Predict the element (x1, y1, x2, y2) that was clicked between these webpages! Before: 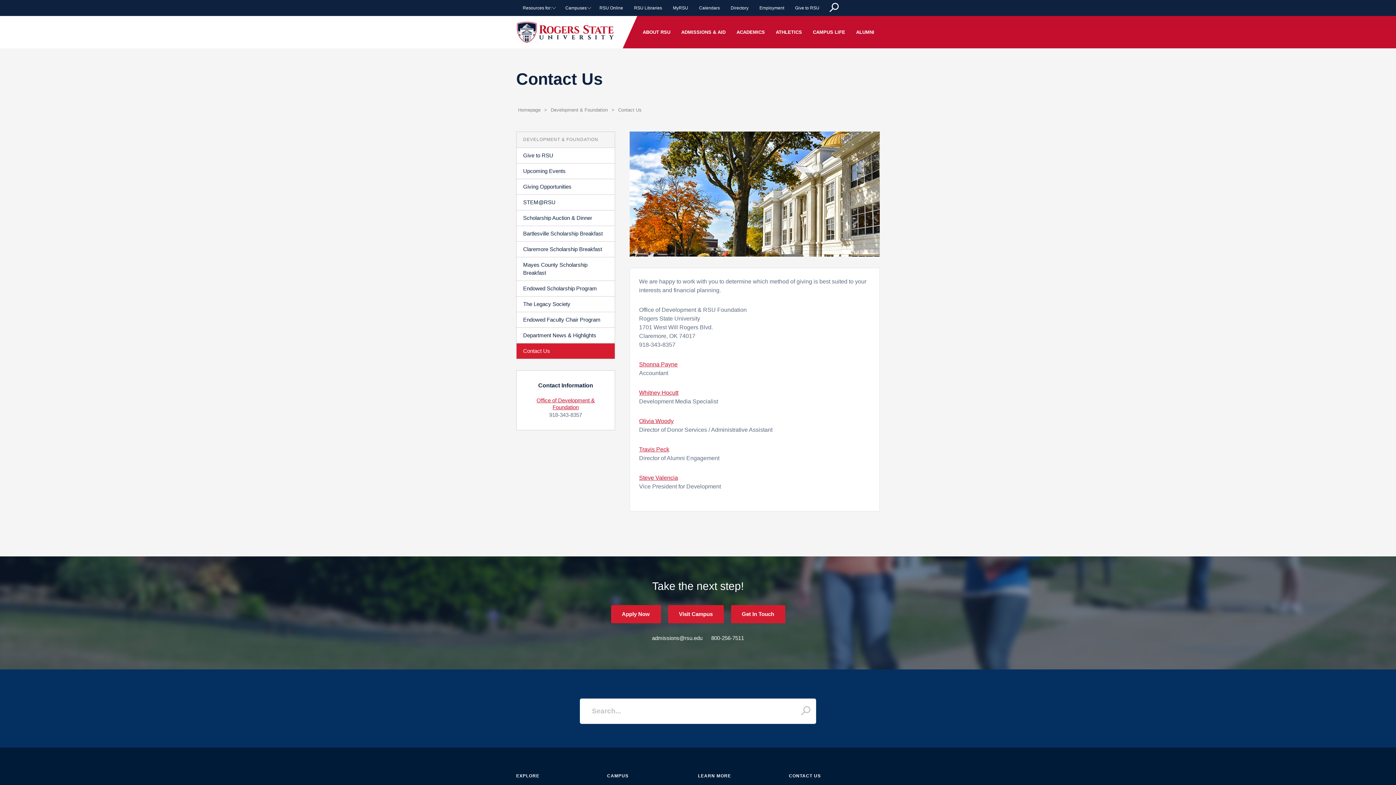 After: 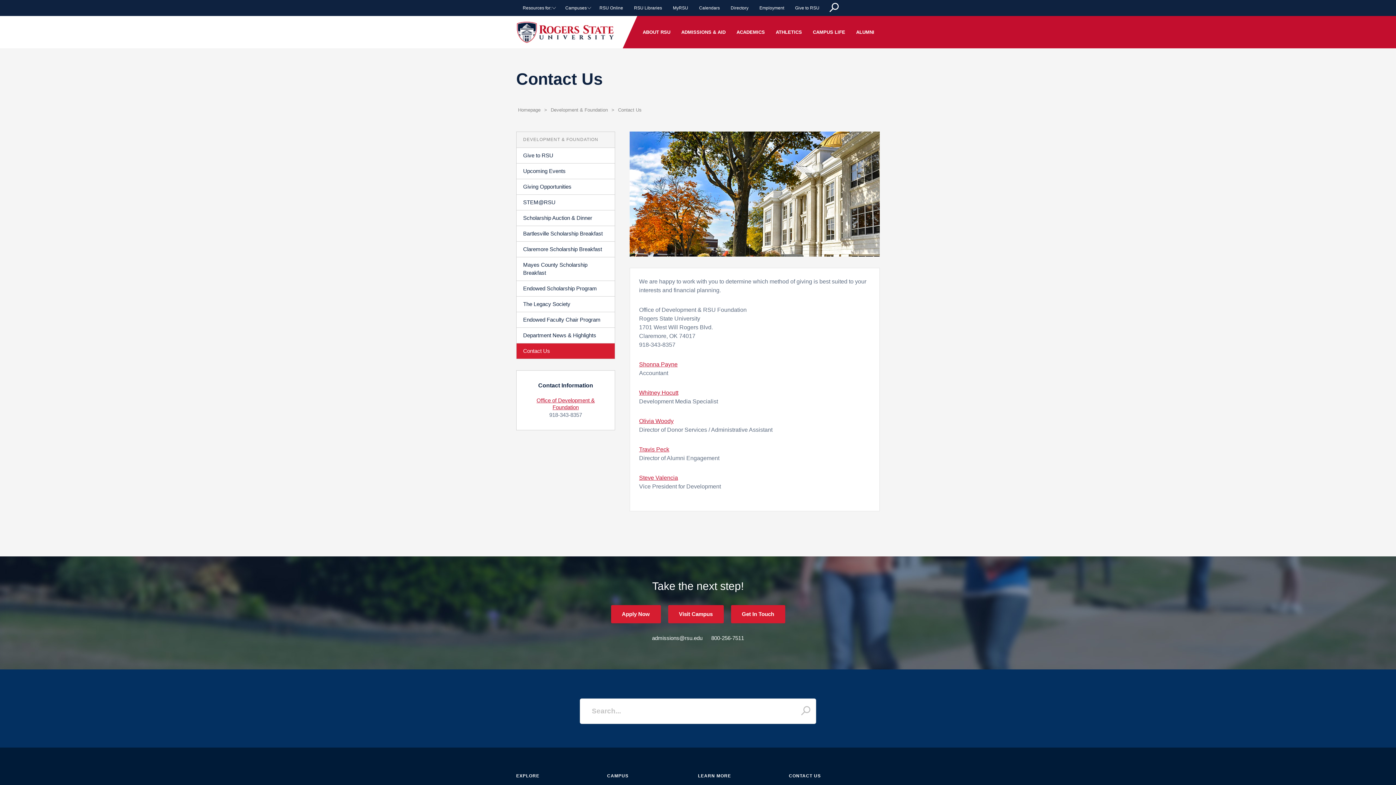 Action: label: 800-256-7511 bbox: (711, 635, 744, 641)